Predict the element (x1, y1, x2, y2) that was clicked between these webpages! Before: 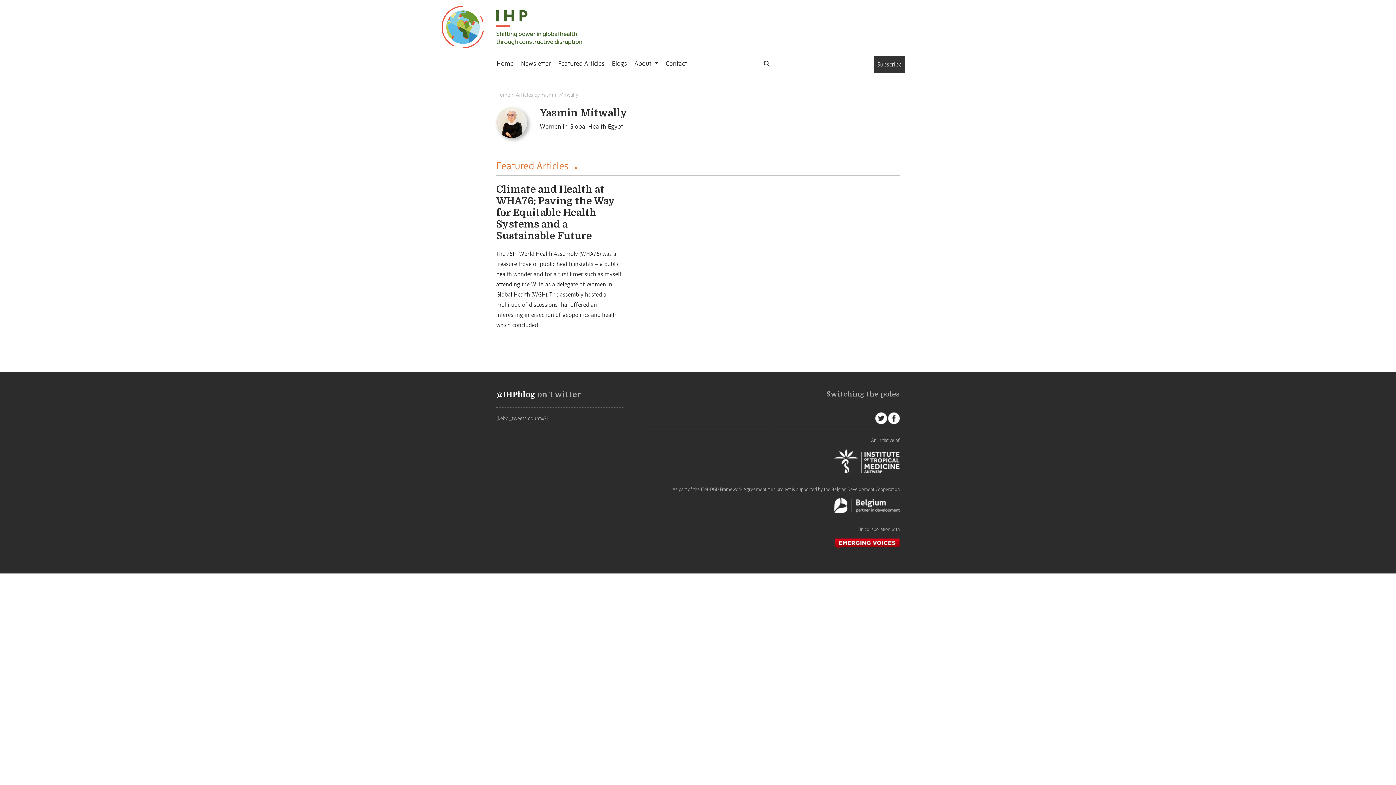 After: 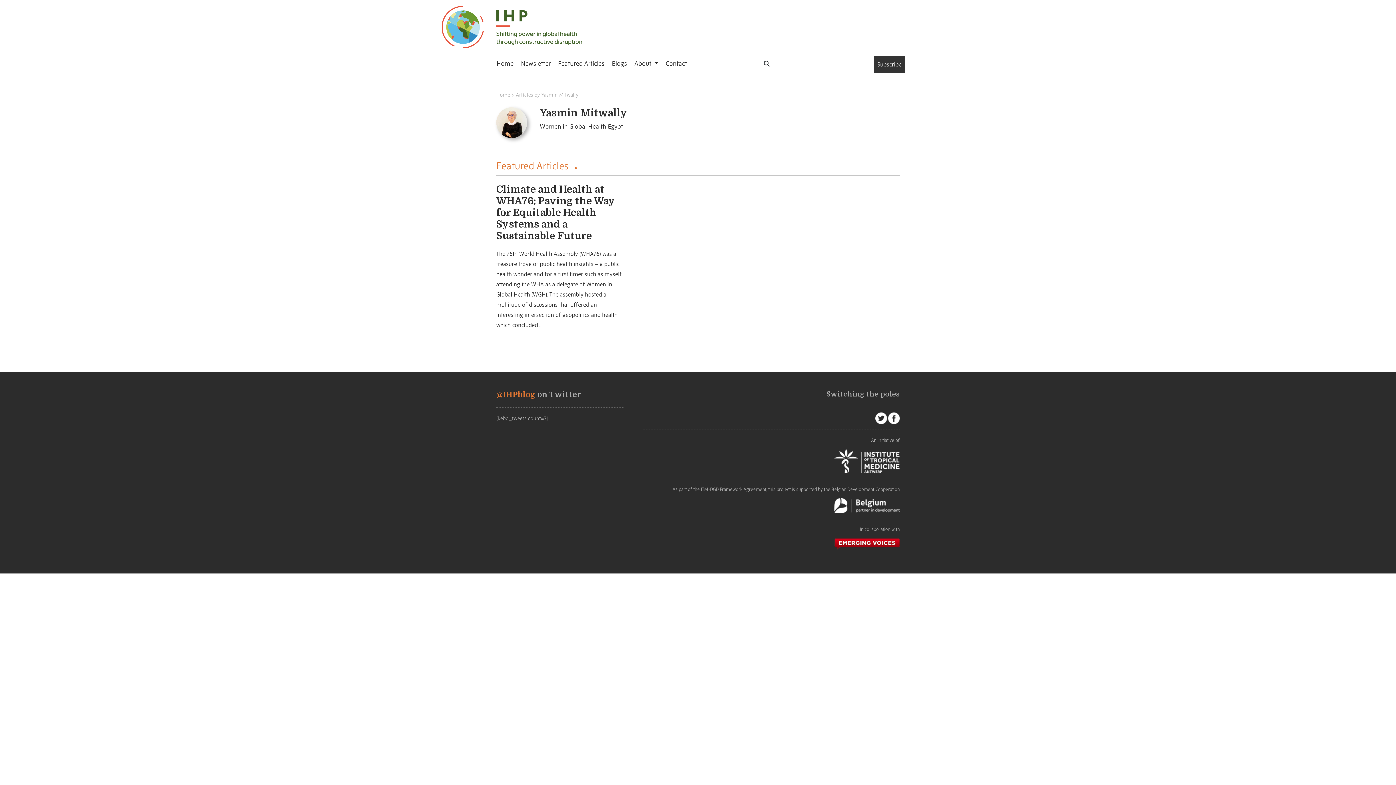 Action: bbox: (496, 390, 535, 399) label: @IHPblog